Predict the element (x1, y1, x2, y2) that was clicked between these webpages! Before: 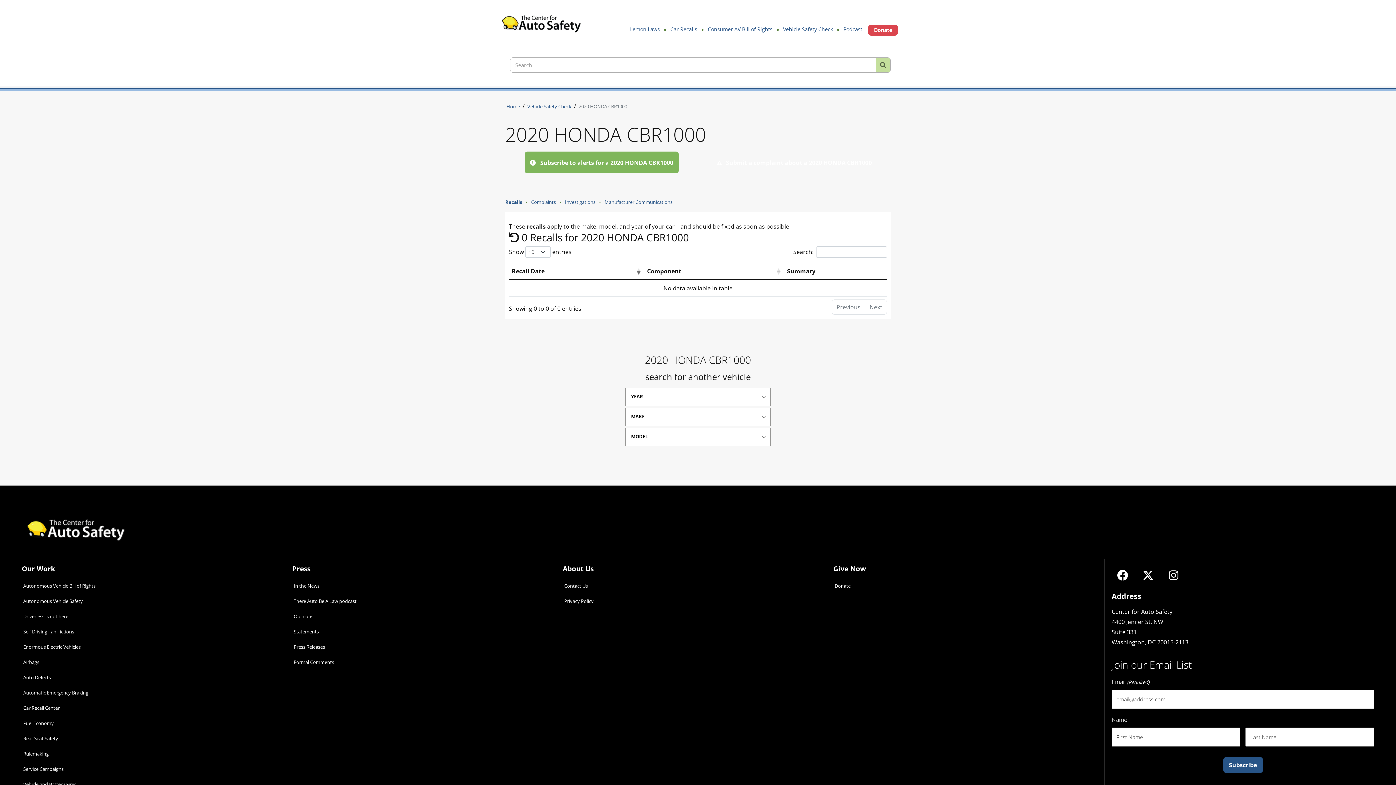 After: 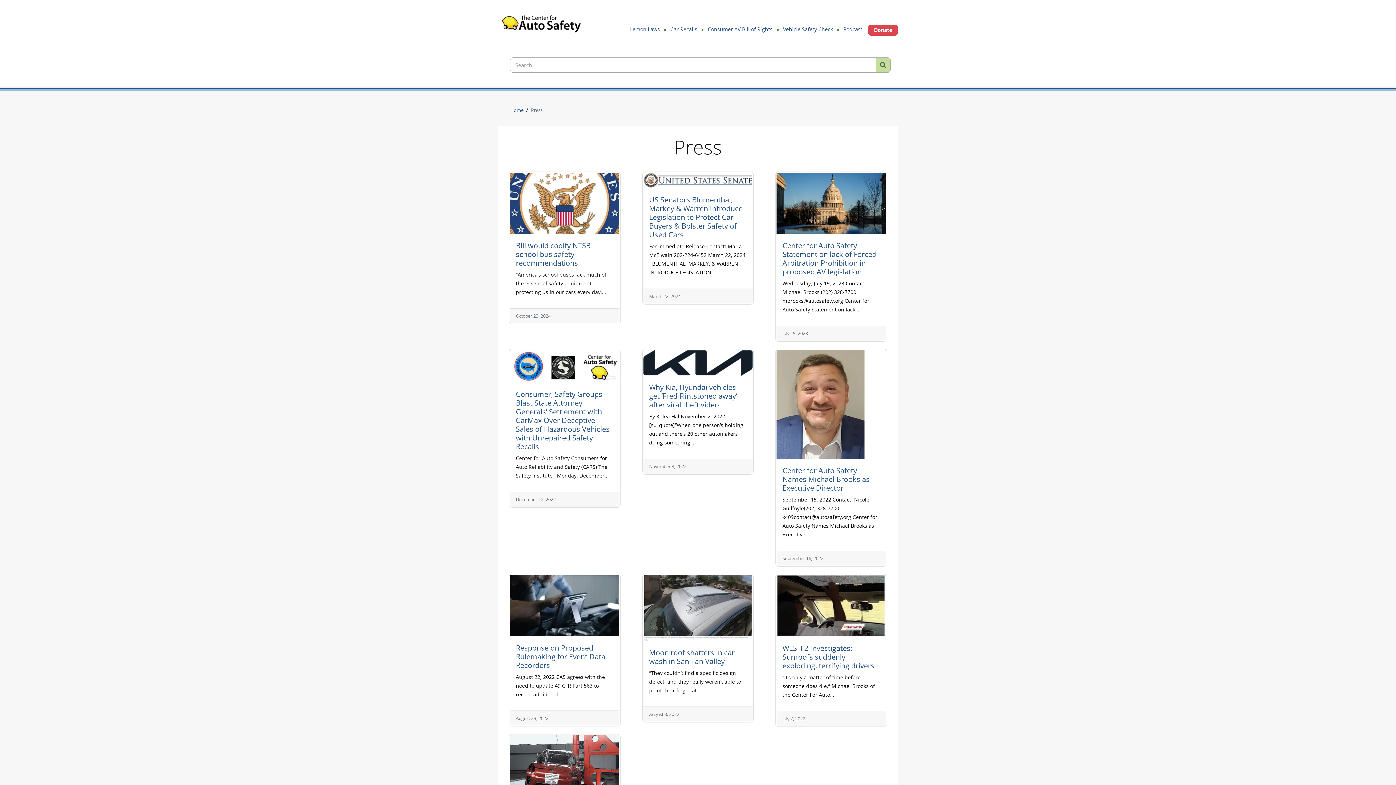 Action: bbox: (292, 563, 310, 573) label: Press